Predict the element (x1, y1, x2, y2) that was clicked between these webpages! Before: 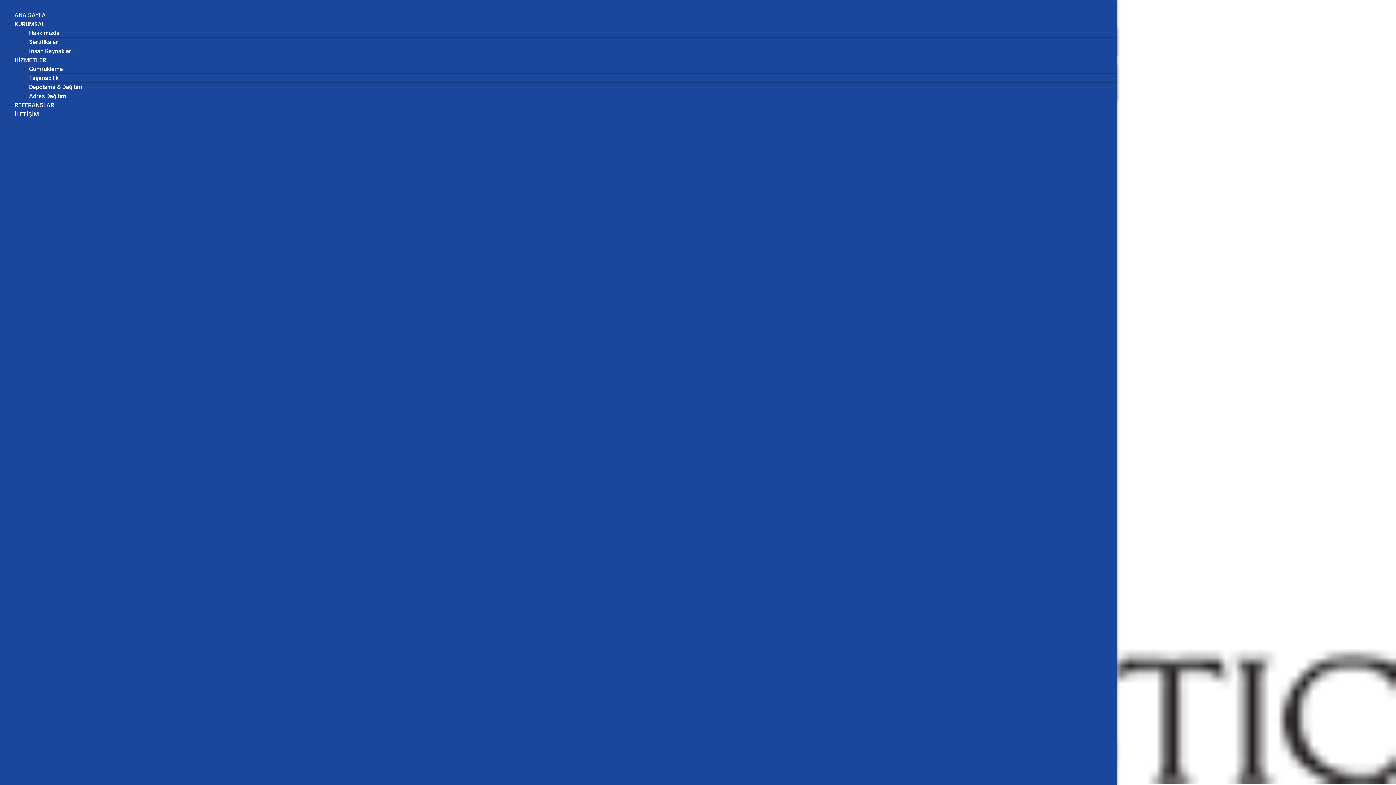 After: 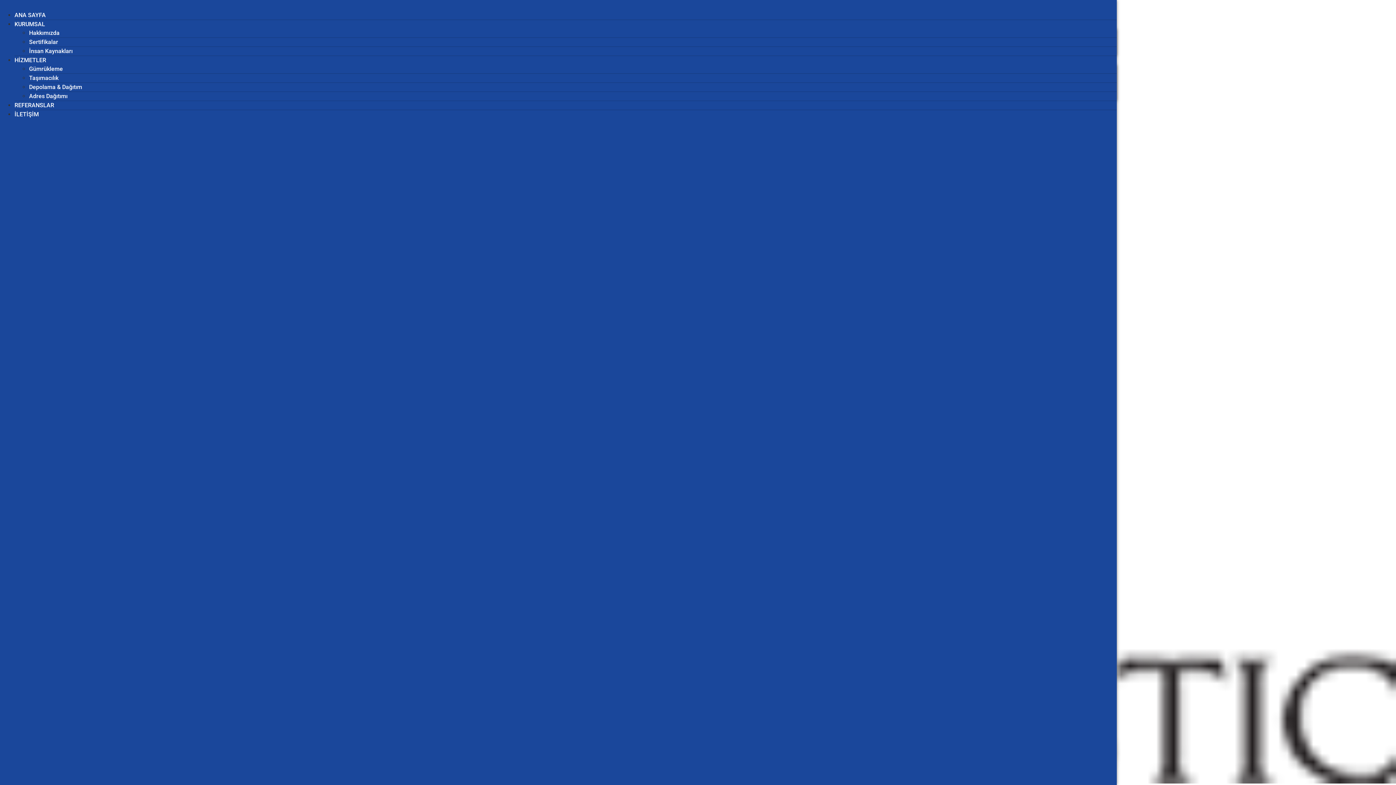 Action: label: Hakkımızda bbox: (29, 29, 59, 36)